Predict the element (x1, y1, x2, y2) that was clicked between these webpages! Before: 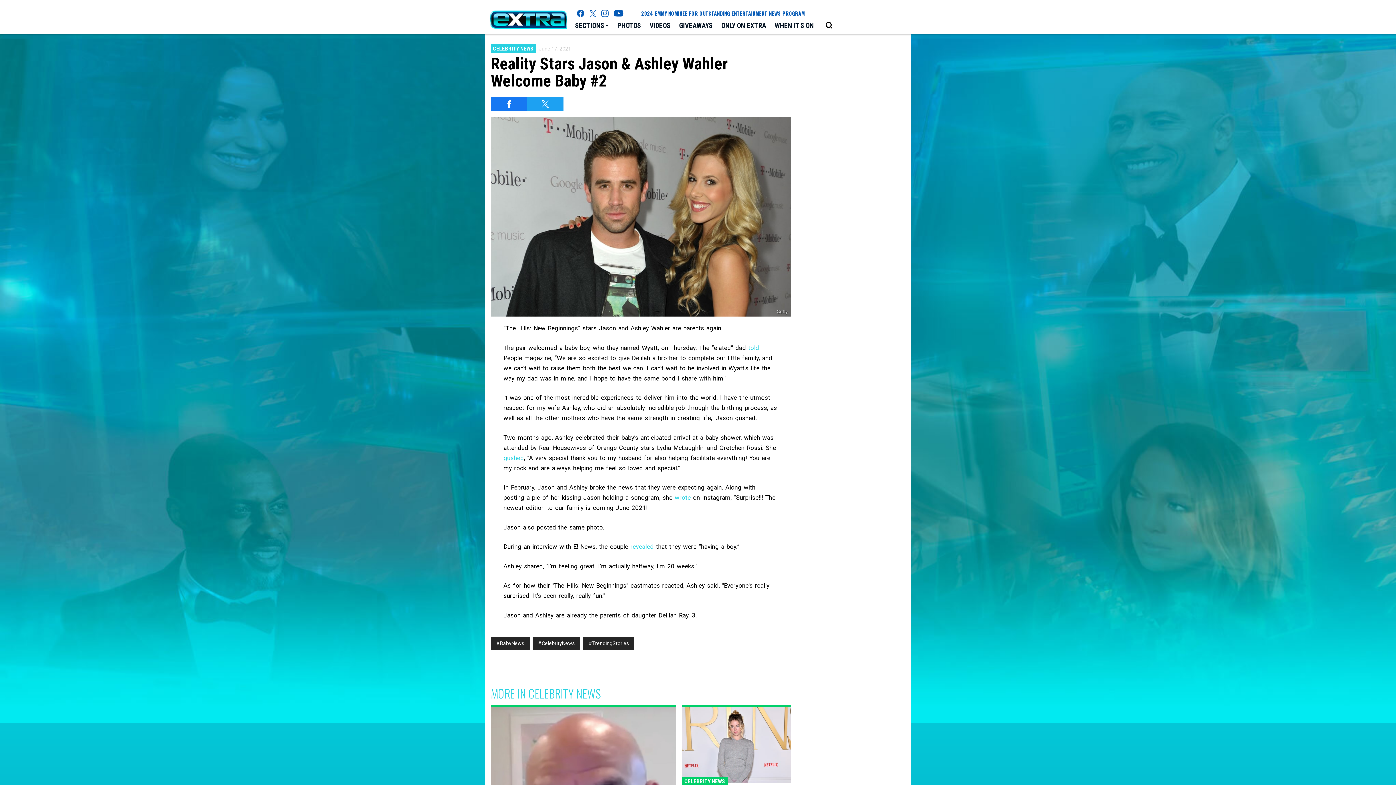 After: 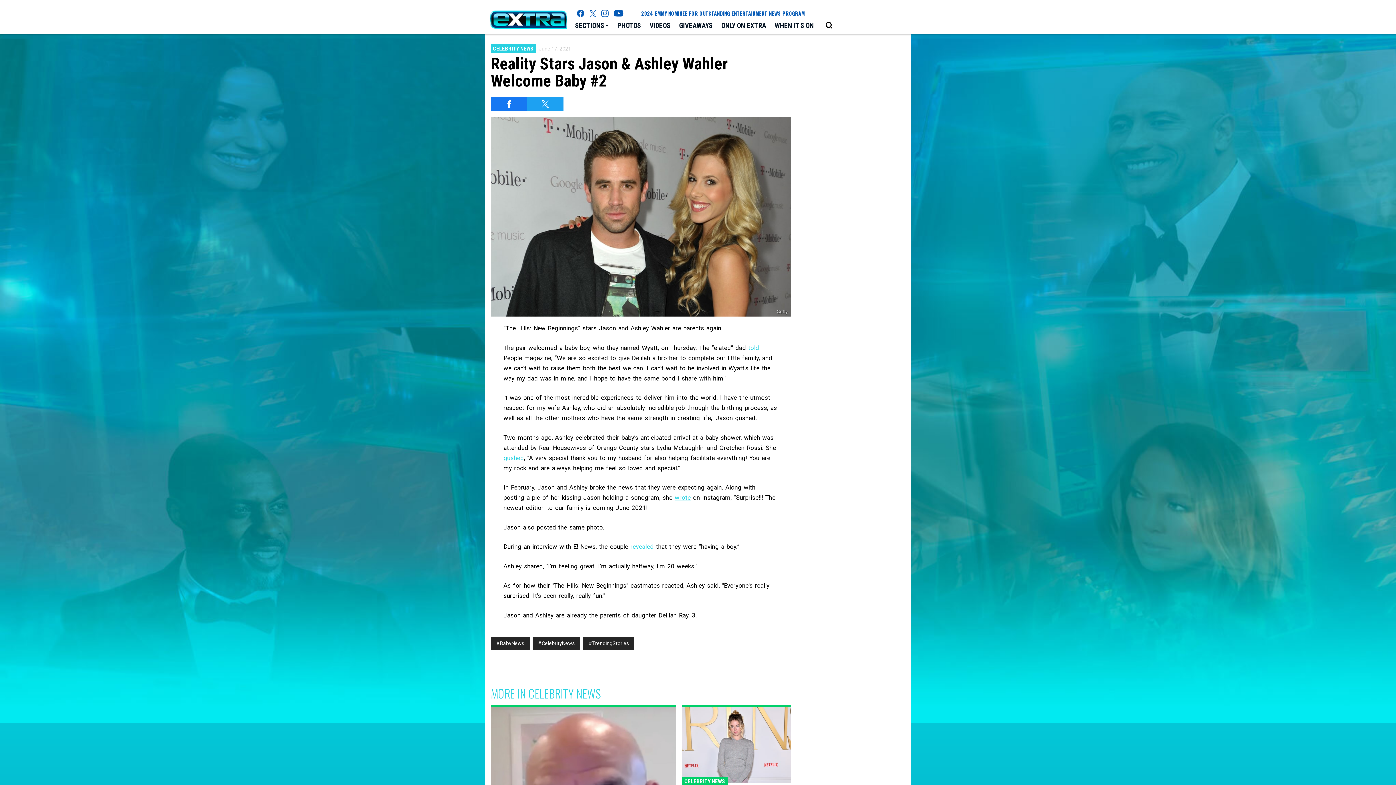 Action: bbox: (674, 494, 690, 501) label: wrote